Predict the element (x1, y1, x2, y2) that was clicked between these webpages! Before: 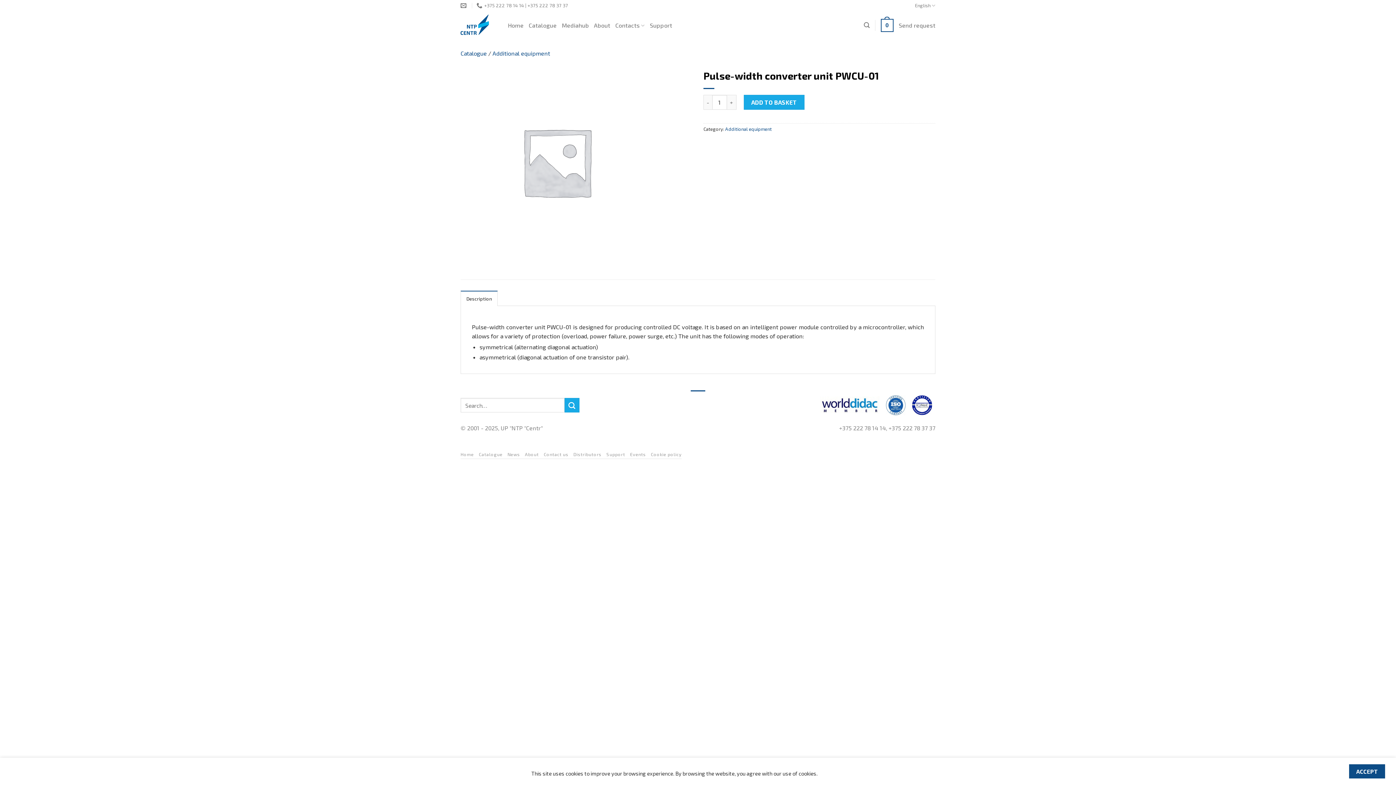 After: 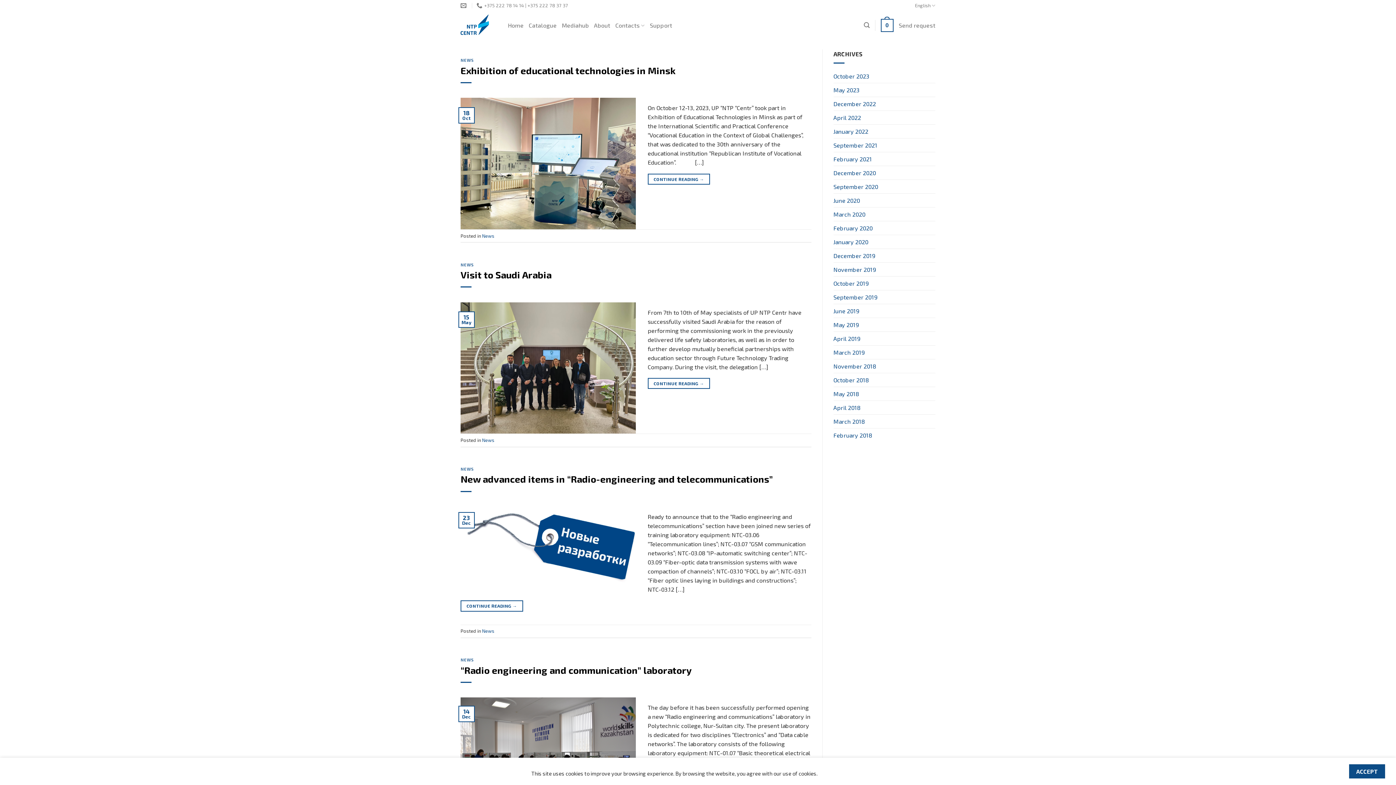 Action: bbox: (507, 451, 520, 457) label: News